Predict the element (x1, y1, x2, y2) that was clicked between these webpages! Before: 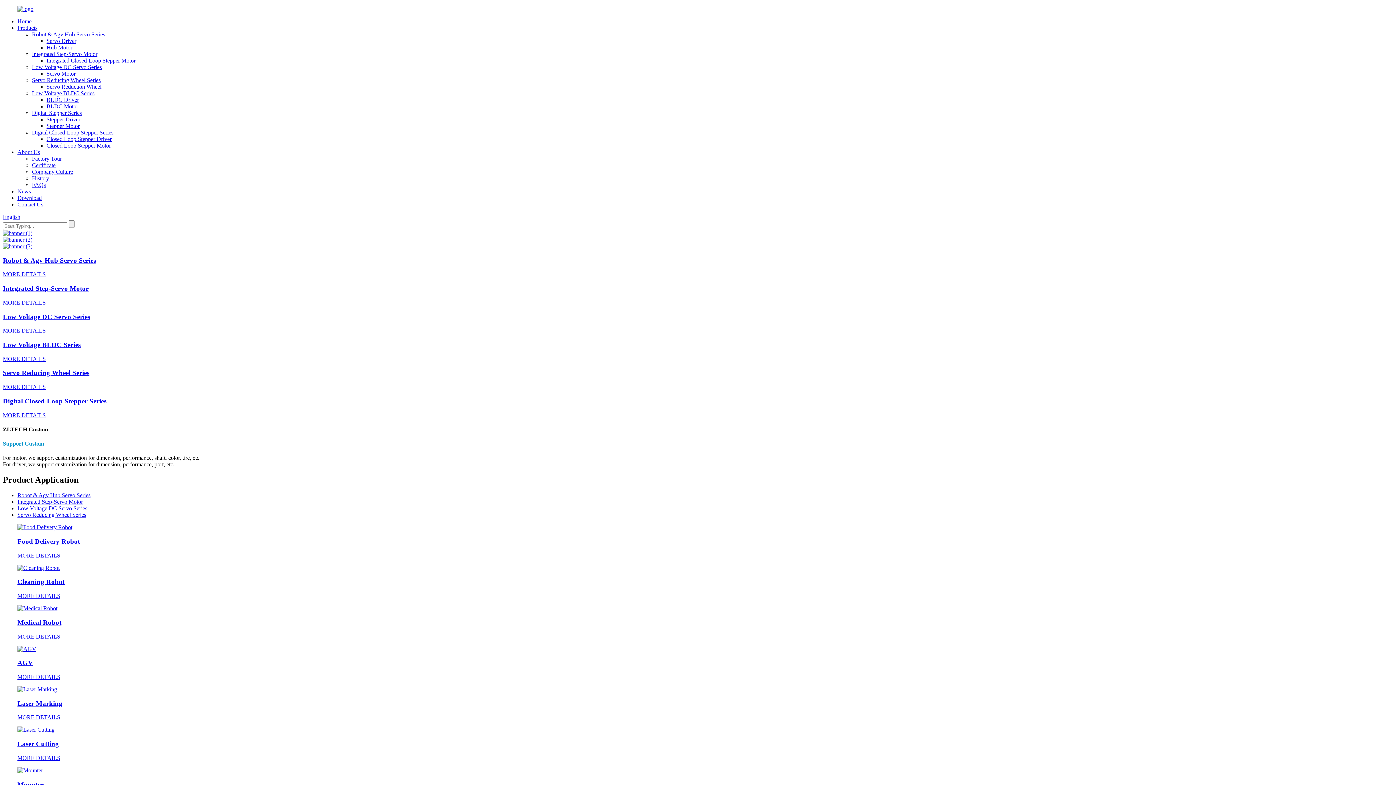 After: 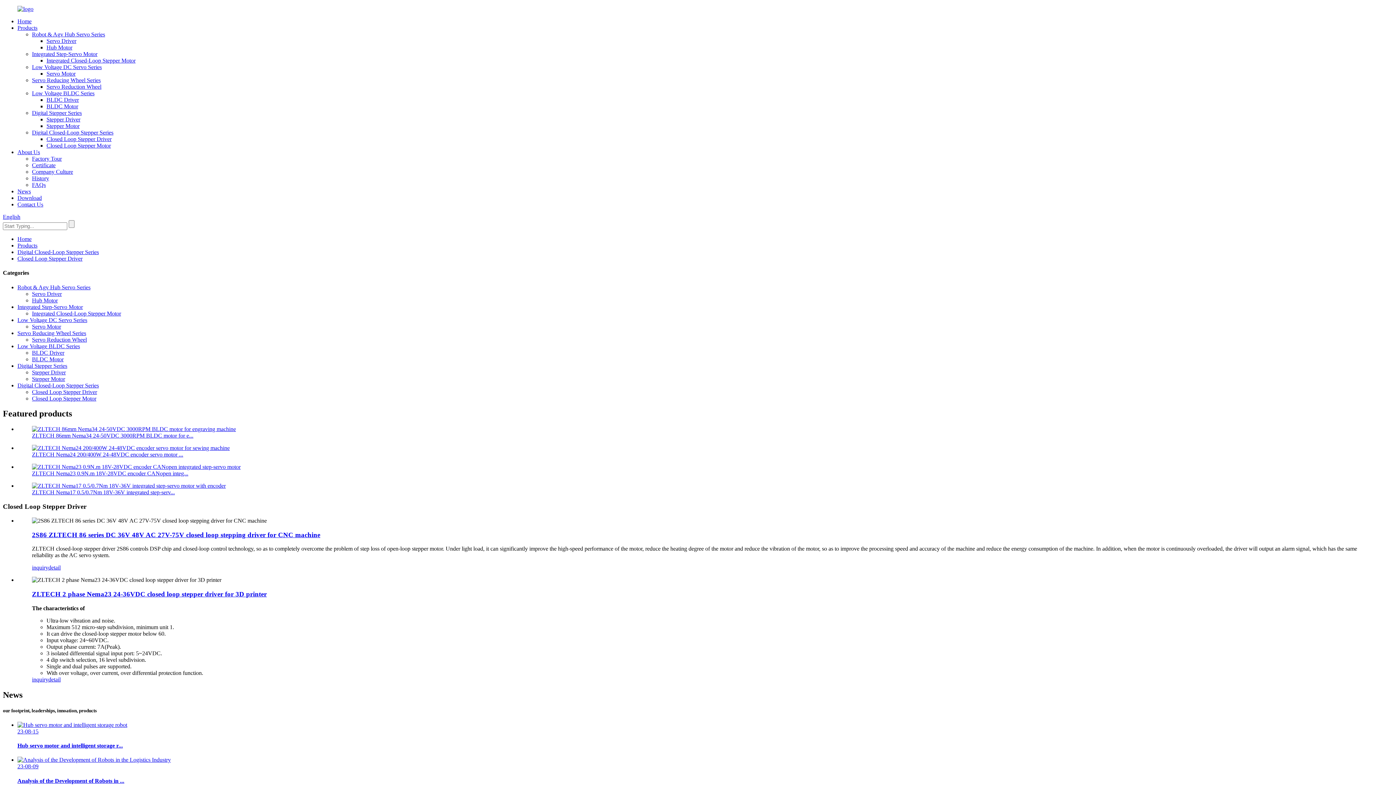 Action: label: Closed Loop Stepper Driver bbox: (46, 136, 111, 142)